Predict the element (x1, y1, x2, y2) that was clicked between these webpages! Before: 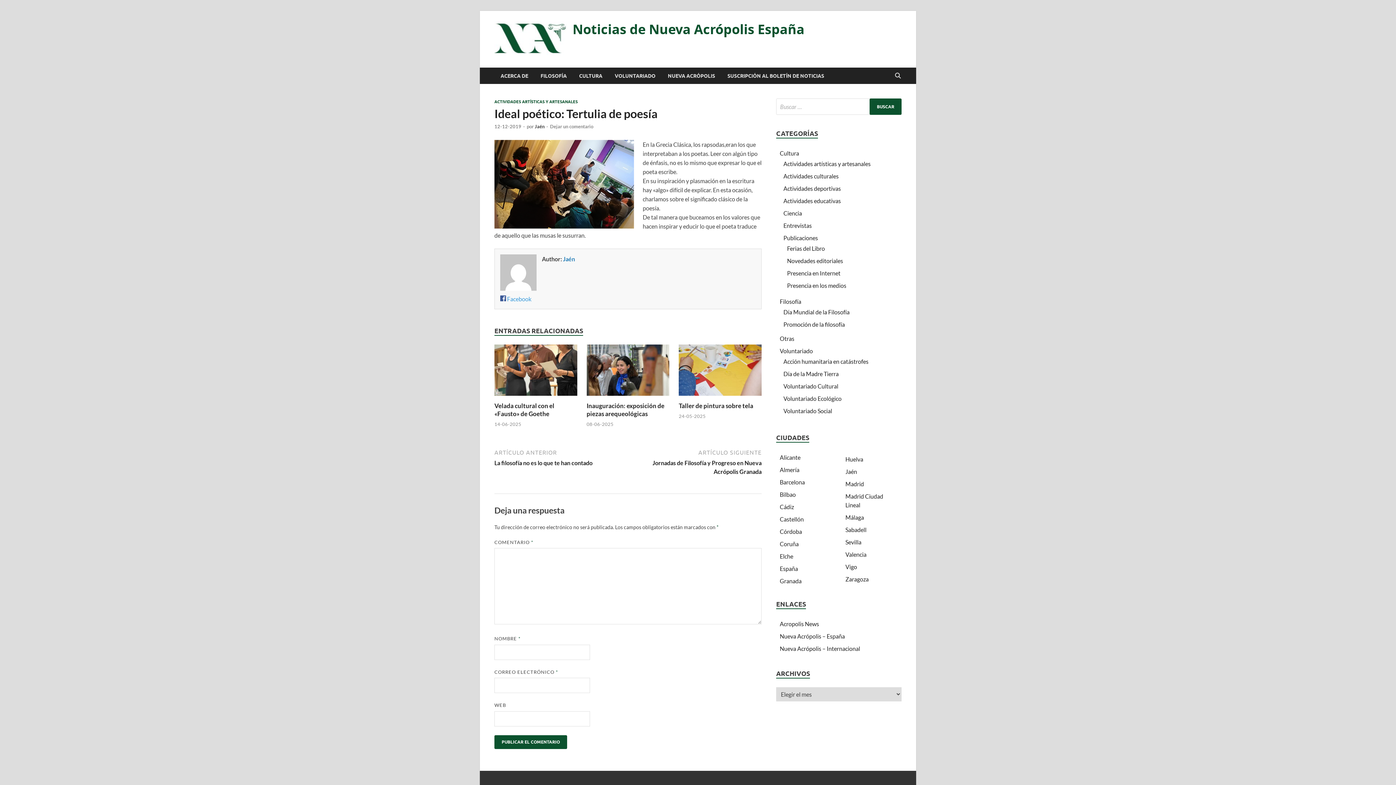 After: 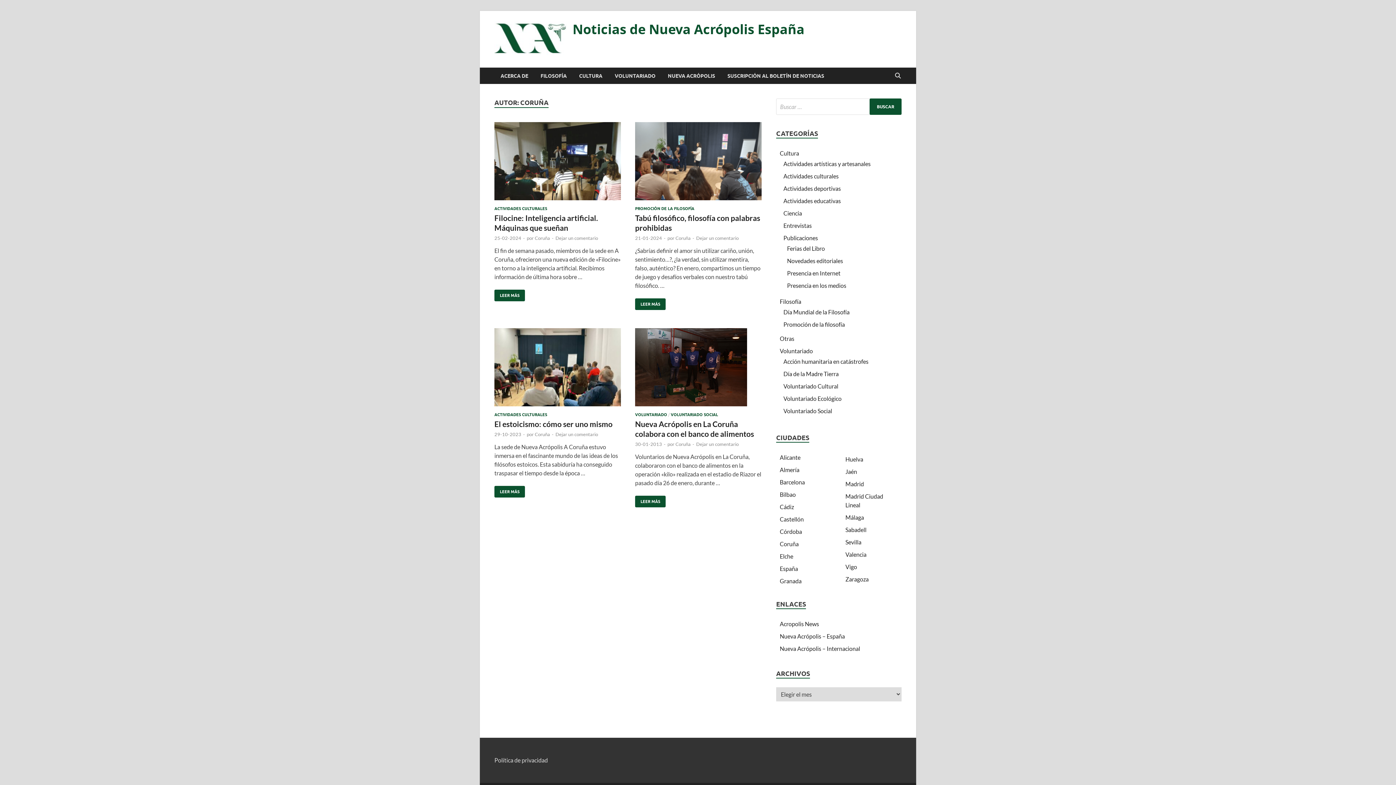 Action: label: Coruña bbox: (780, 540, 798, 547)